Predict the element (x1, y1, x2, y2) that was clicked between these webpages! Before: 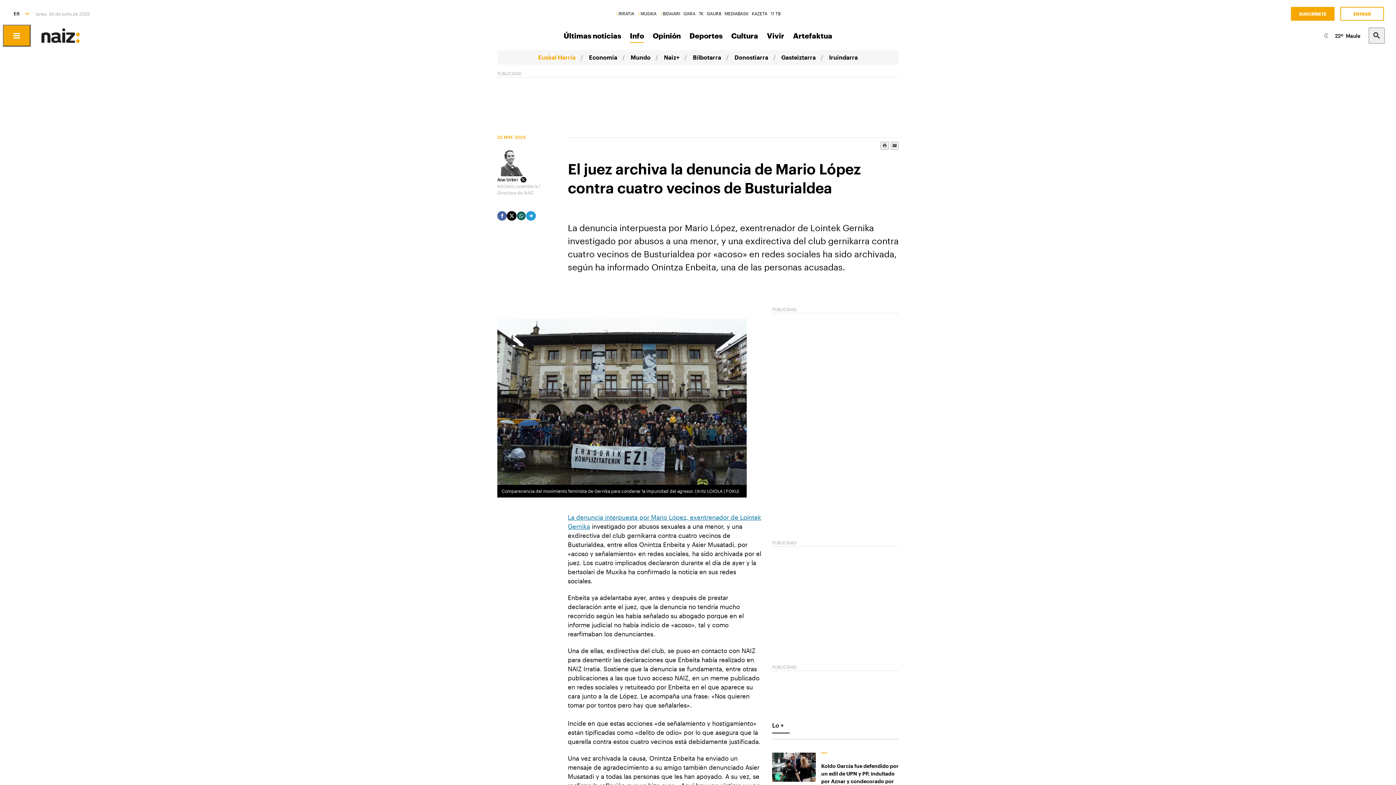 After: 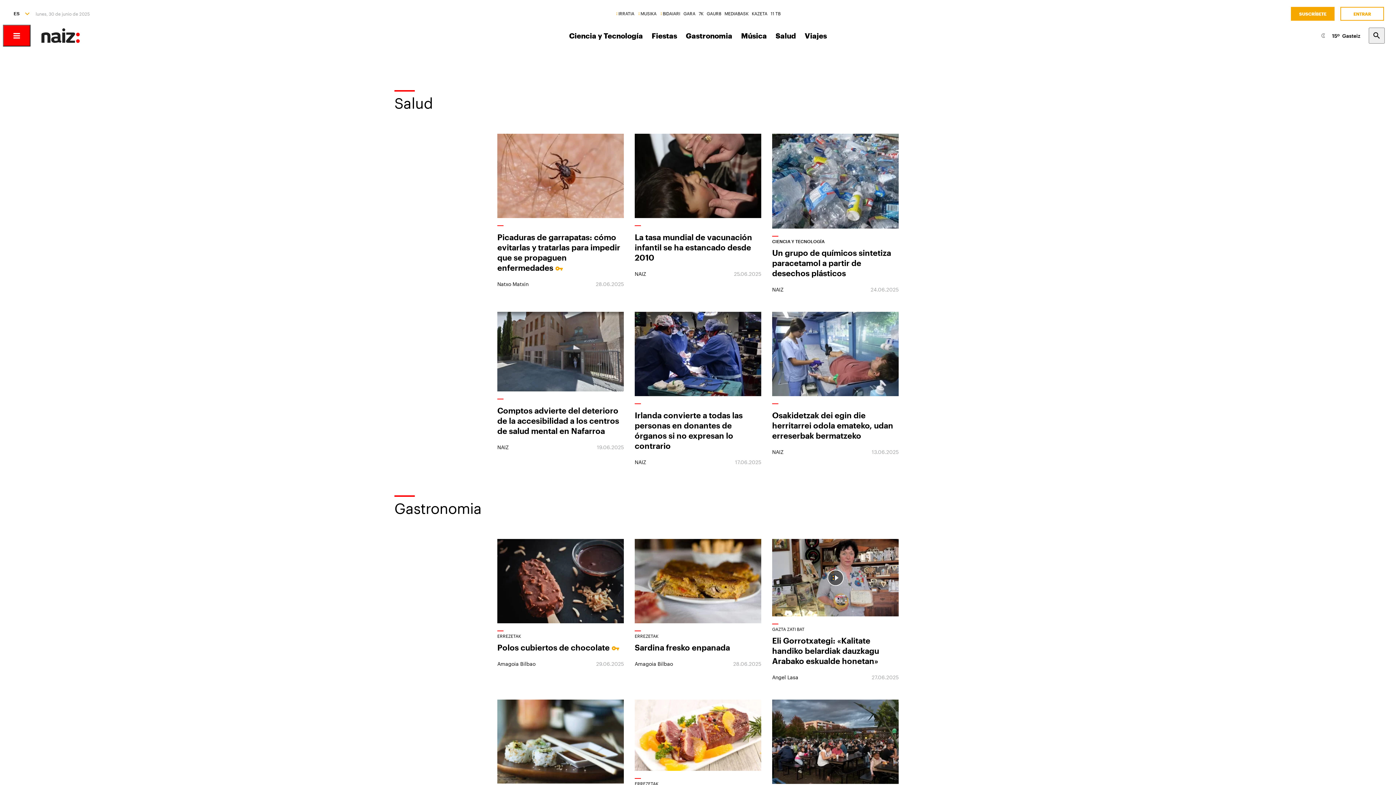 Action: bbox: (767, 29, 784, 42) label: Vivir